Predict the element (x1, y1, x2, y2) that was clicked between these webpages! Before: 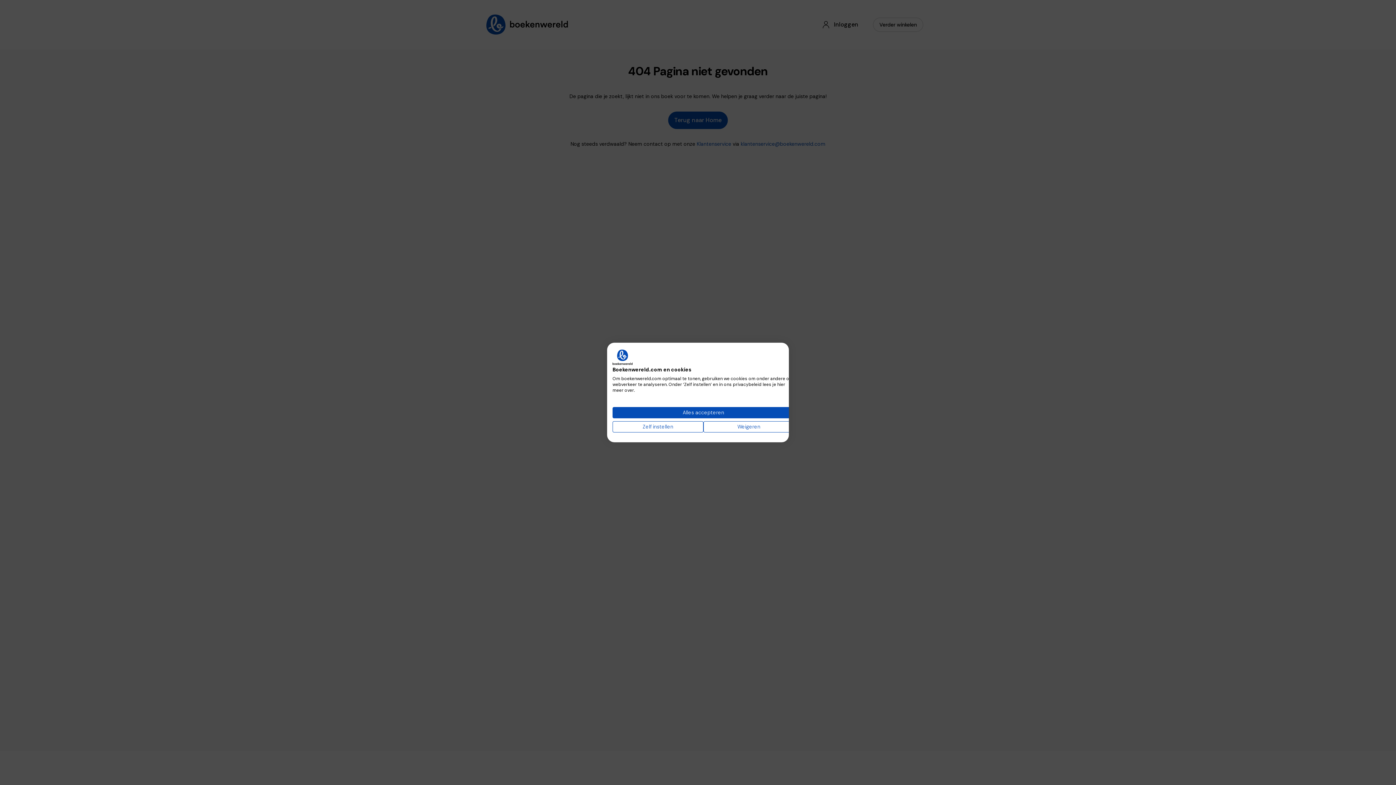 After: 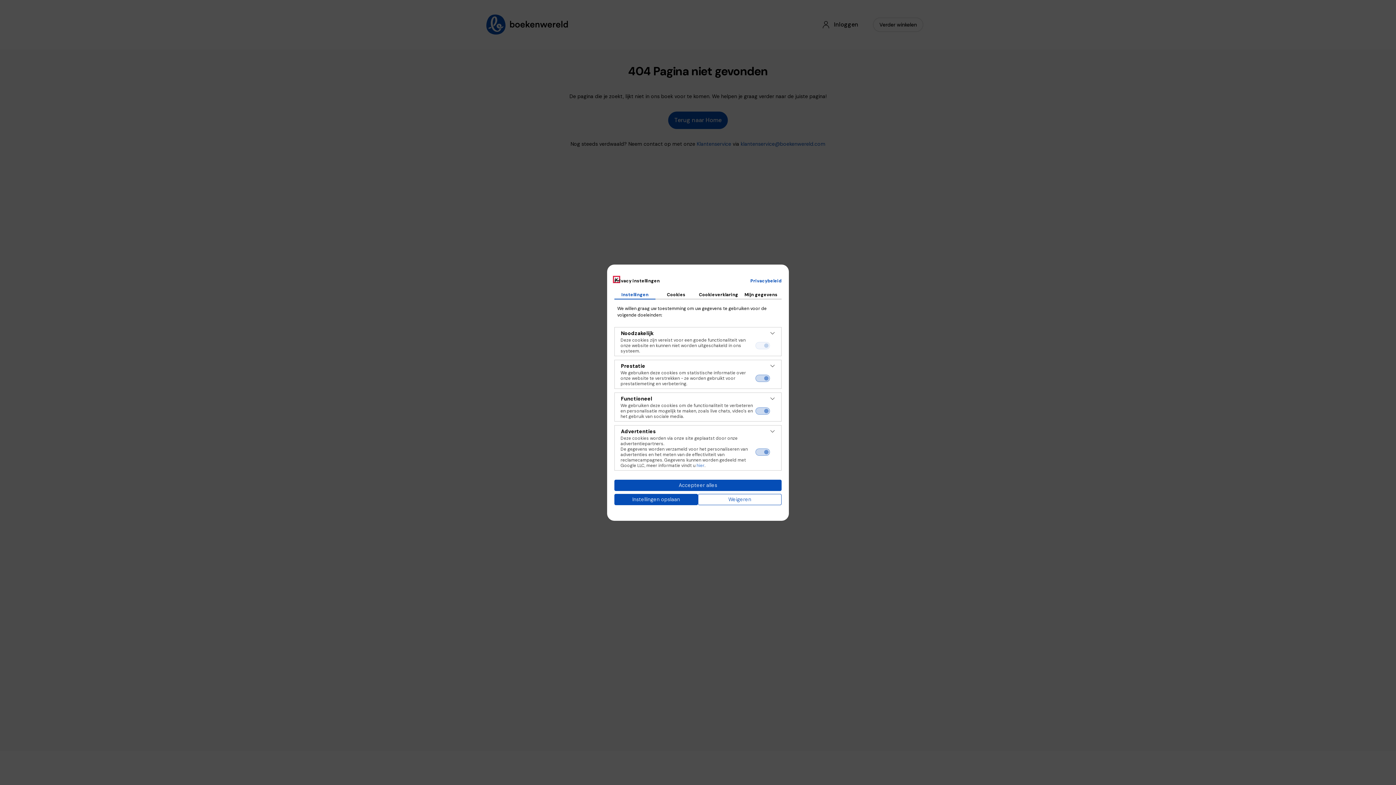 Action: bbox: (612, 421, 703, 432) label: Pas cookie voorkeuren aan